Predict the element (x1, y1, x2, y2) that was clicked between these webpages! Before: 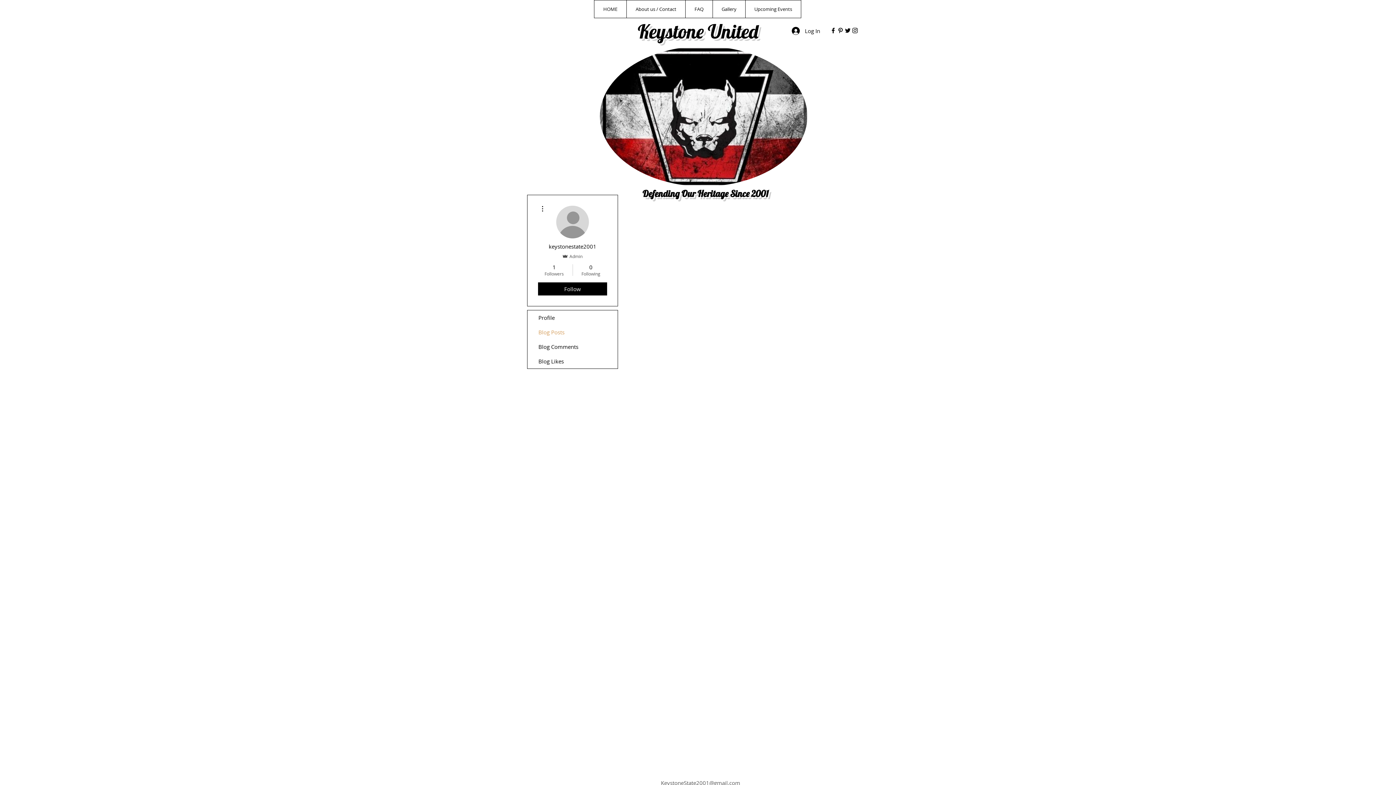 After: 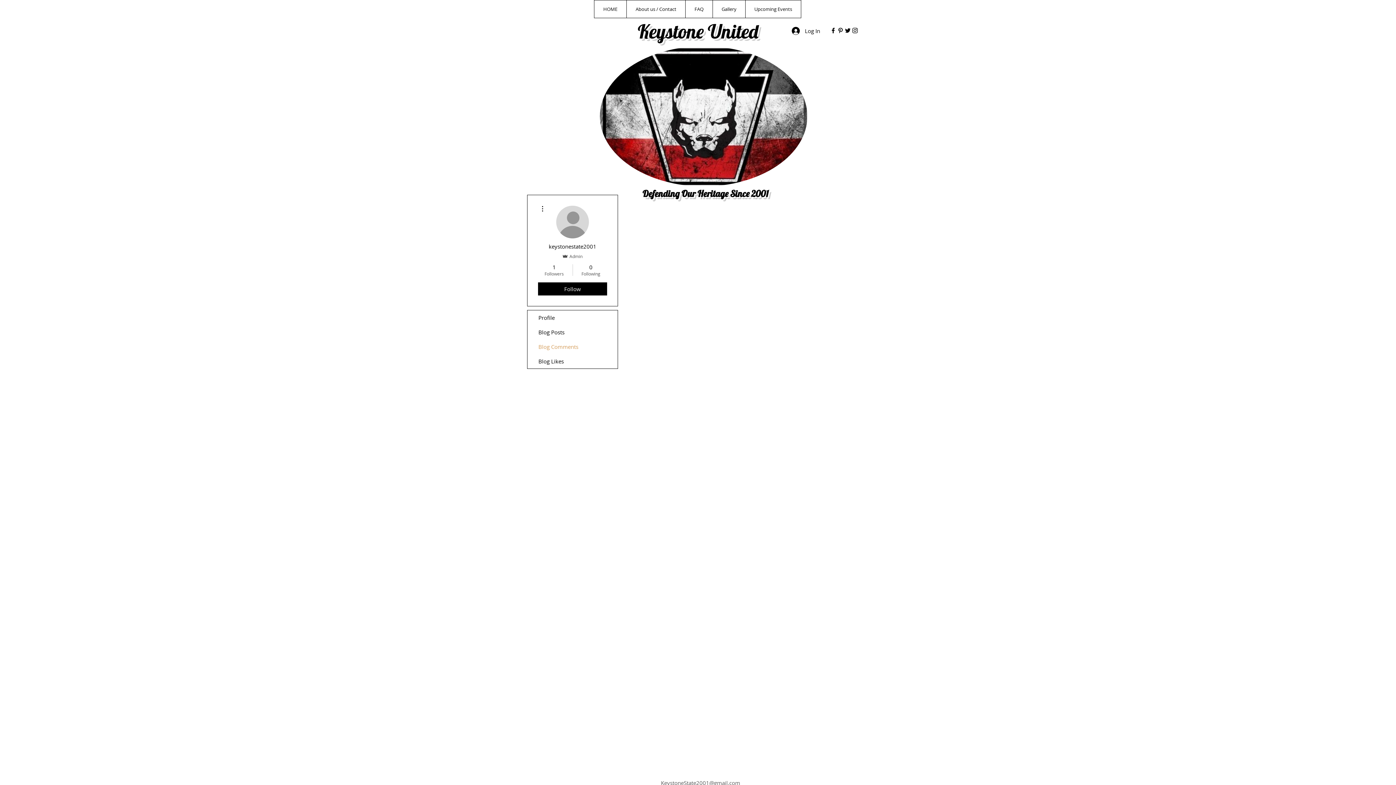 Action: bbox: (527, 339, 617, 354) label: Blog Comments